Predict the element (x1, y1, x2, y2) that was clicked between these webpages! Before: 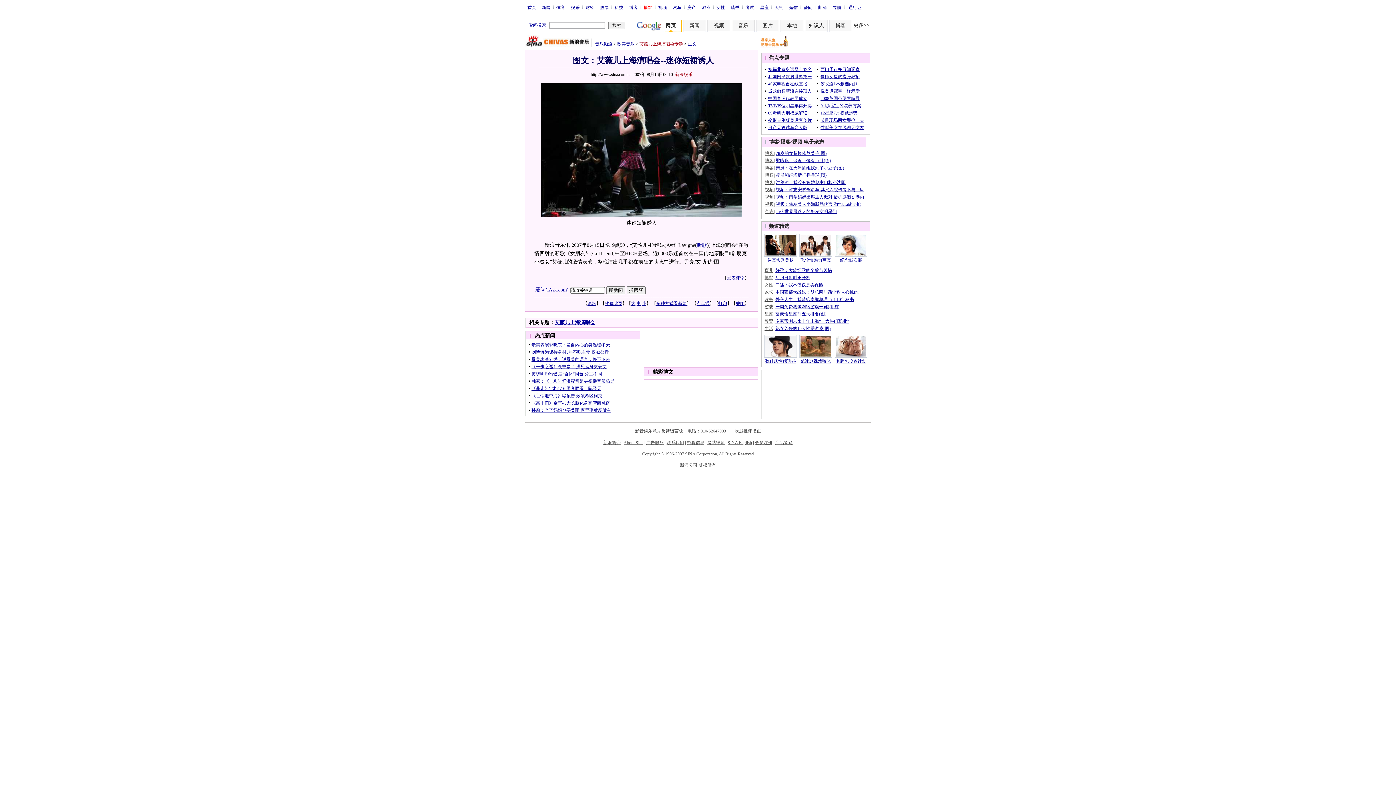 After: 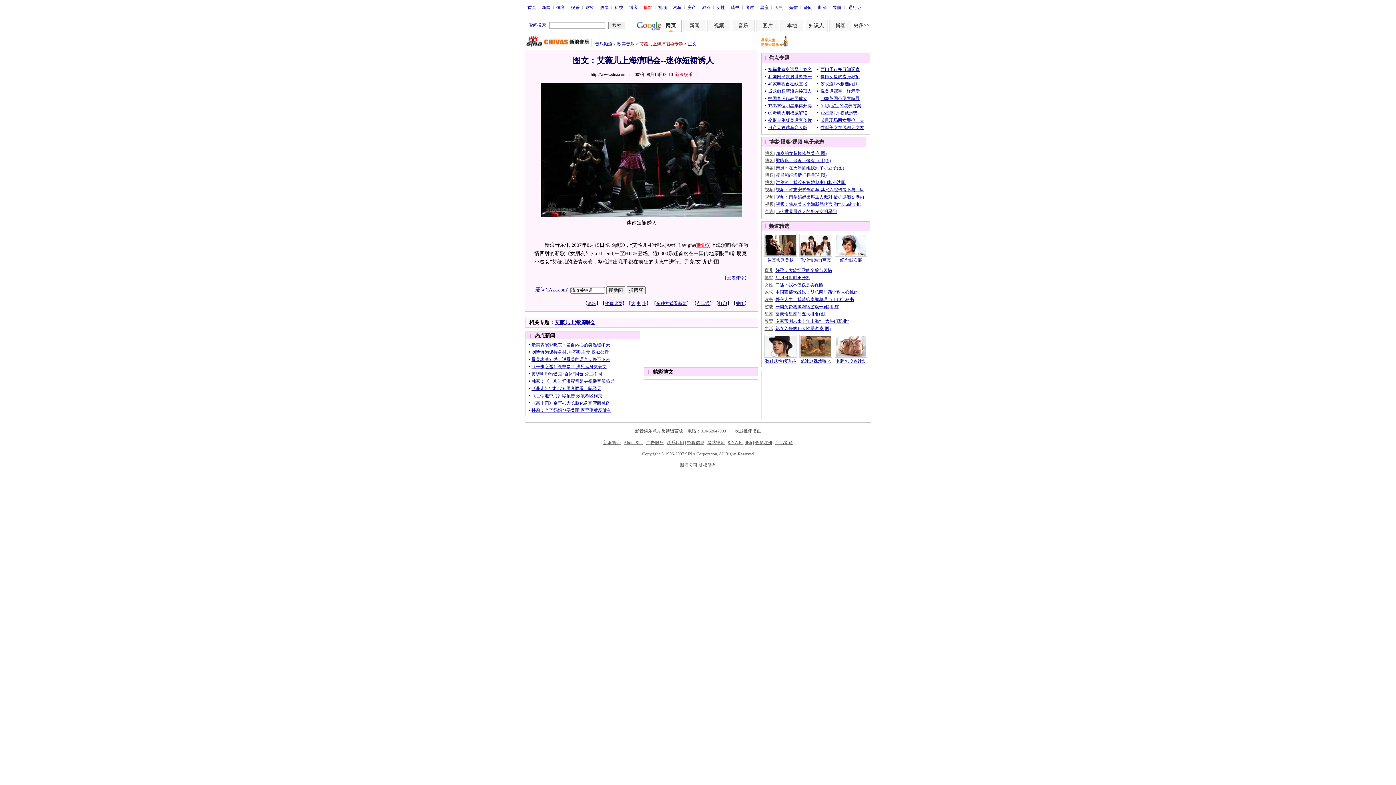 Action: bbox: (697, 242, 707, 248) label: 听歌